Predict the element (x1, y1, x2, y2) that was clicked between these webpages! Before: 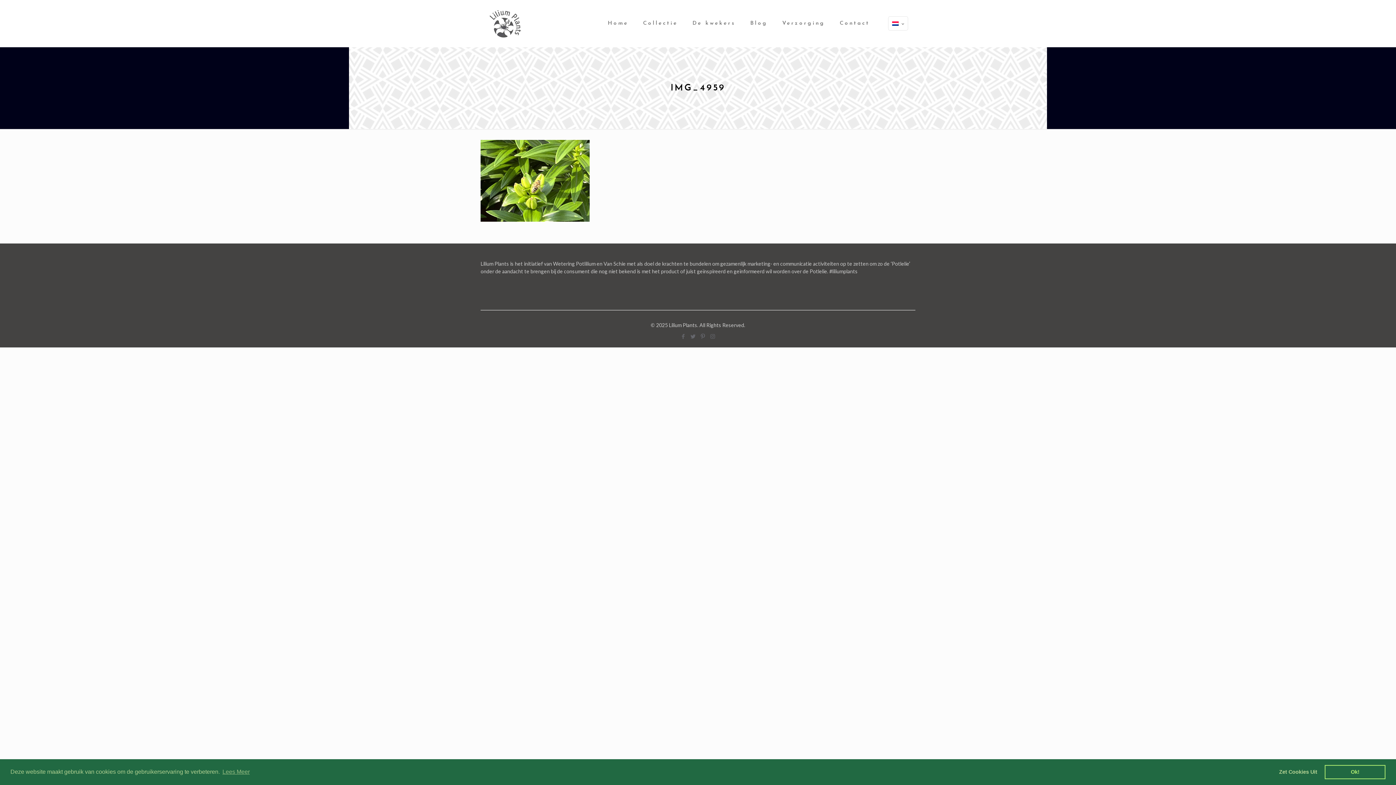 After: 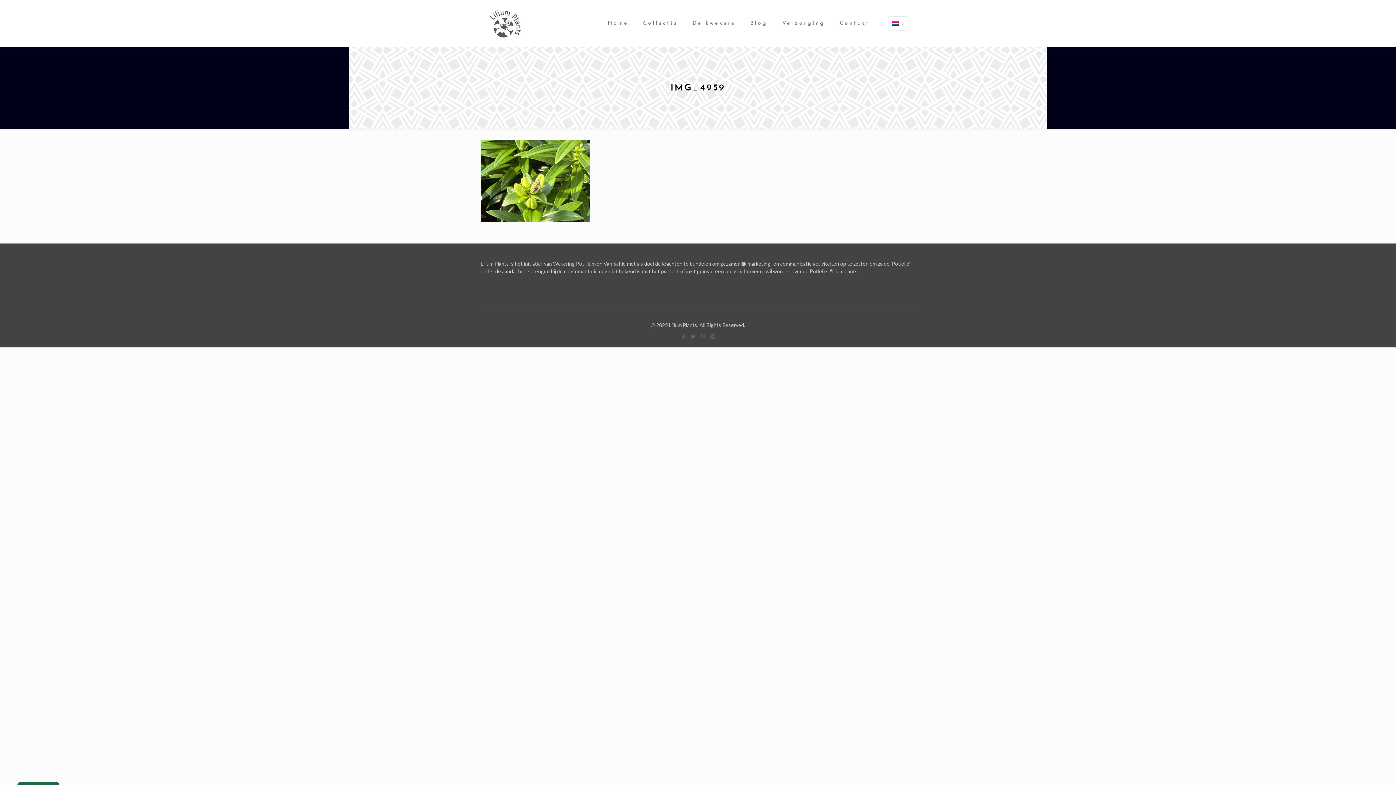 Action: label: dismiss cookie message bbox: (1325, 765, 1385, 779)